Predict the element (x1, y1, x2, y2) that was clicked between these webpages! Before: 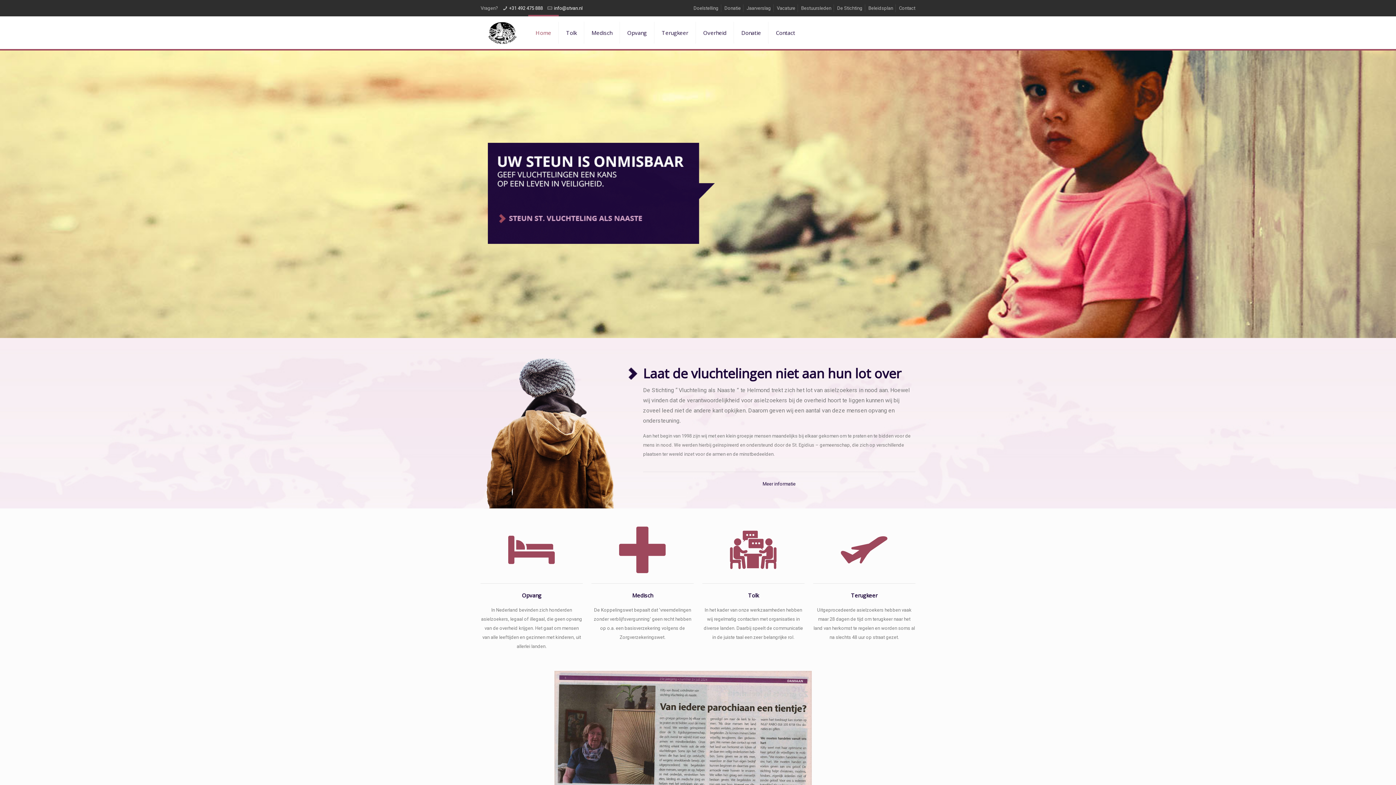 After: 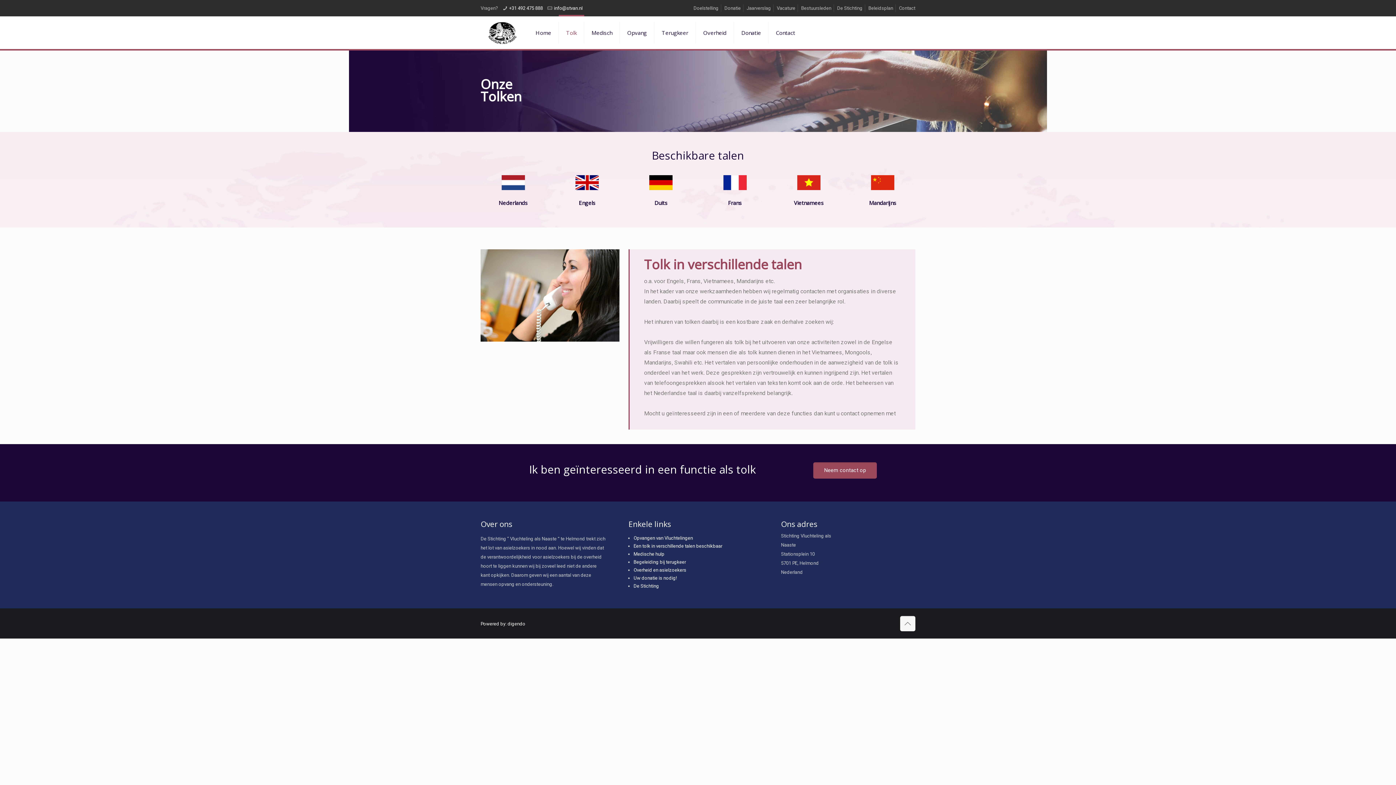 Action: label: Tolk bbox: (558, 16, 584, 49)